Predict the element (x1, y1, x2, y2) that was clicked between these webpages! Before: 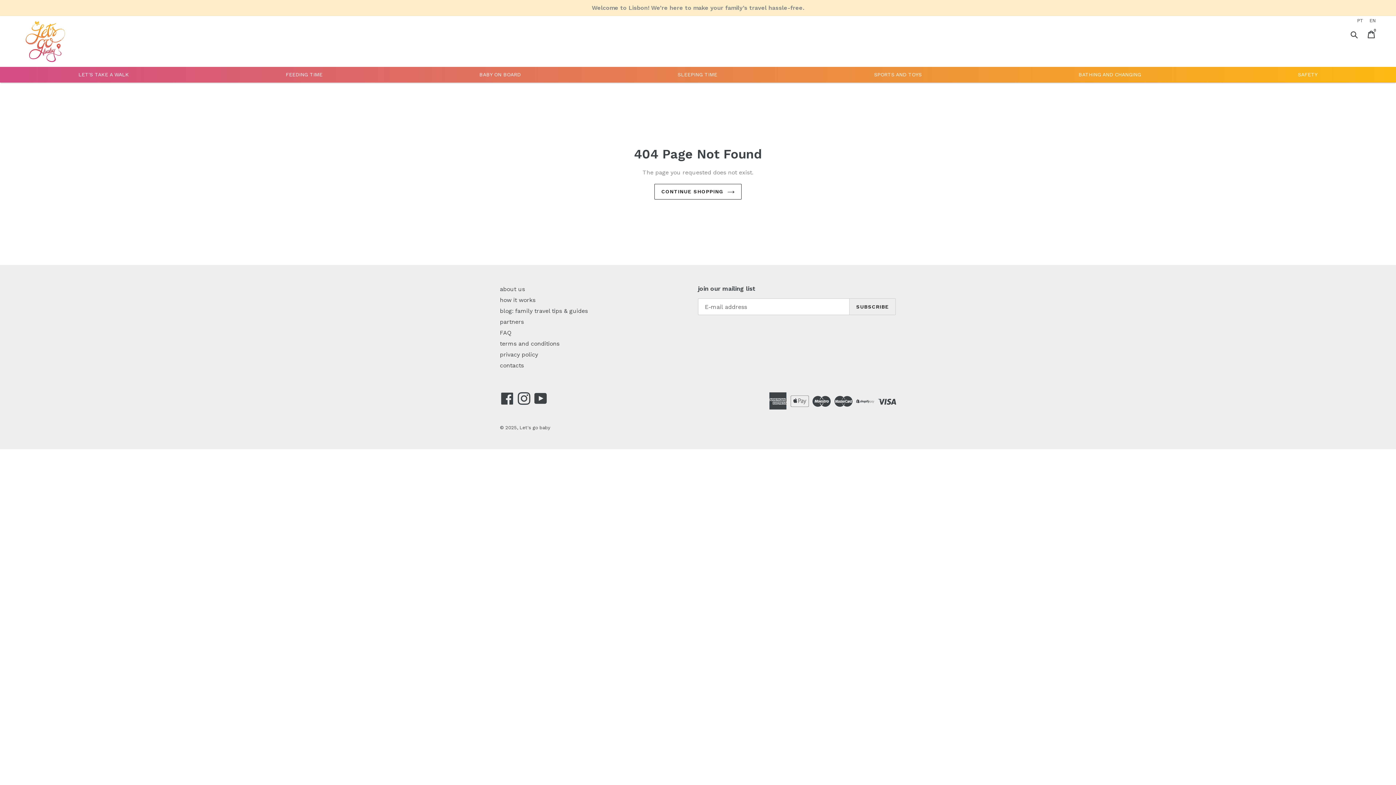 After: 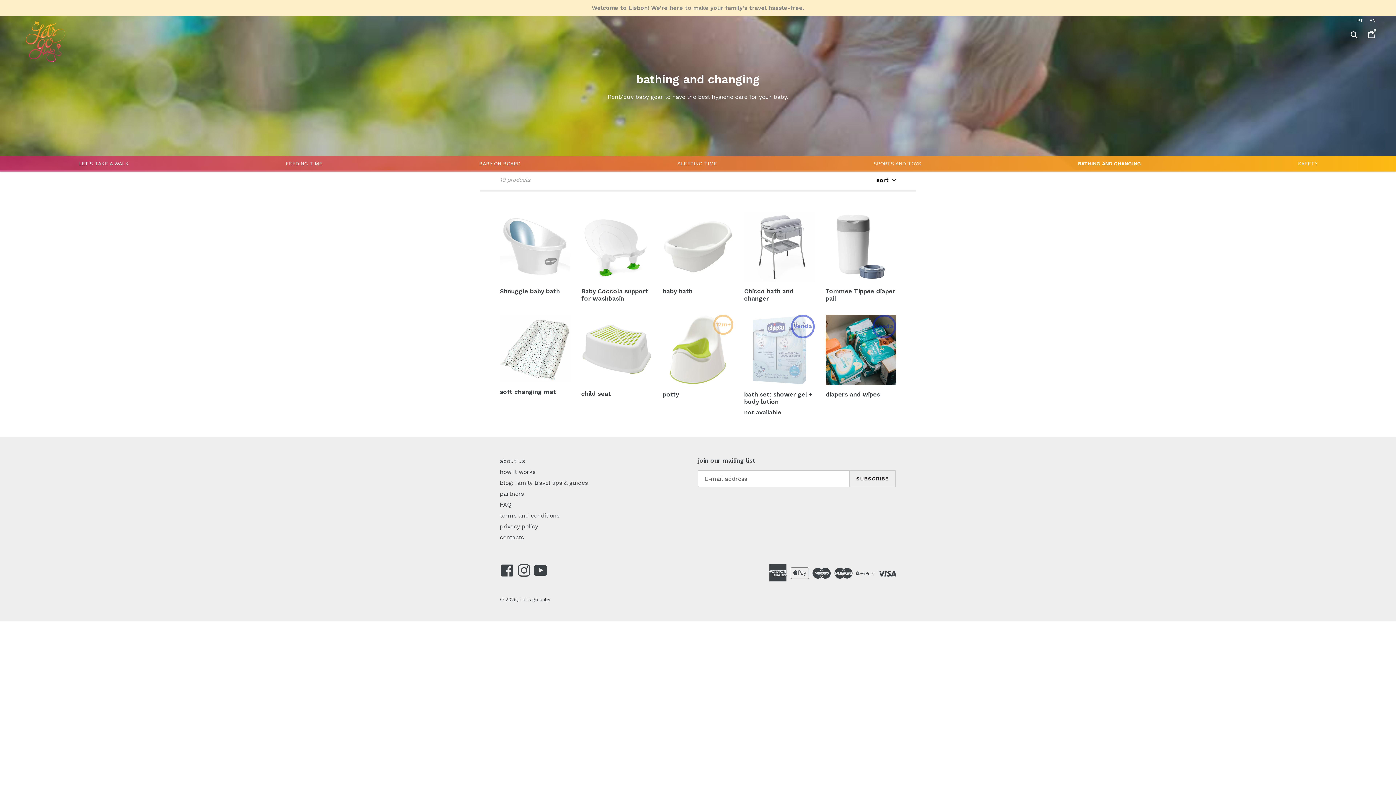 Action: bbox: (1003, 69, 1216, 79) label: BATHING AND CHANGING